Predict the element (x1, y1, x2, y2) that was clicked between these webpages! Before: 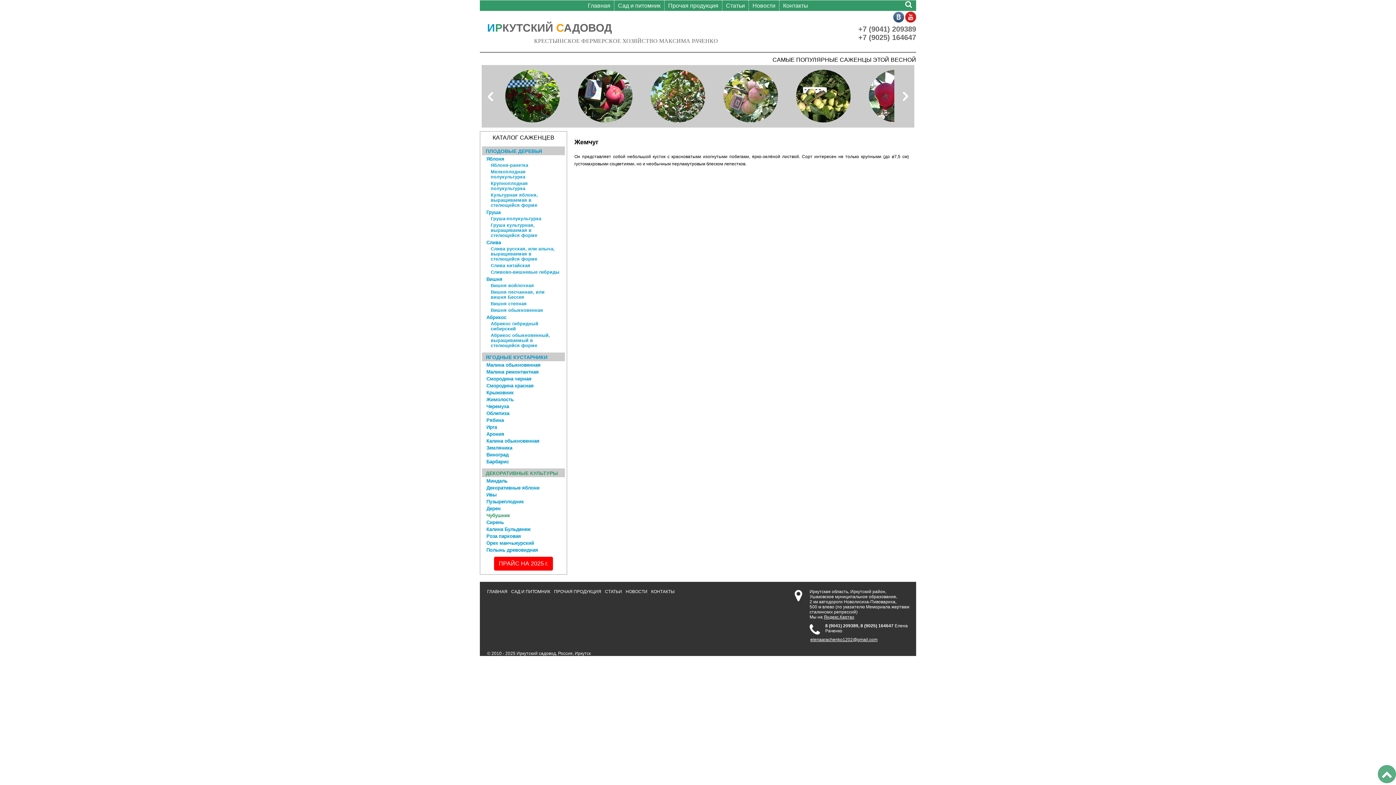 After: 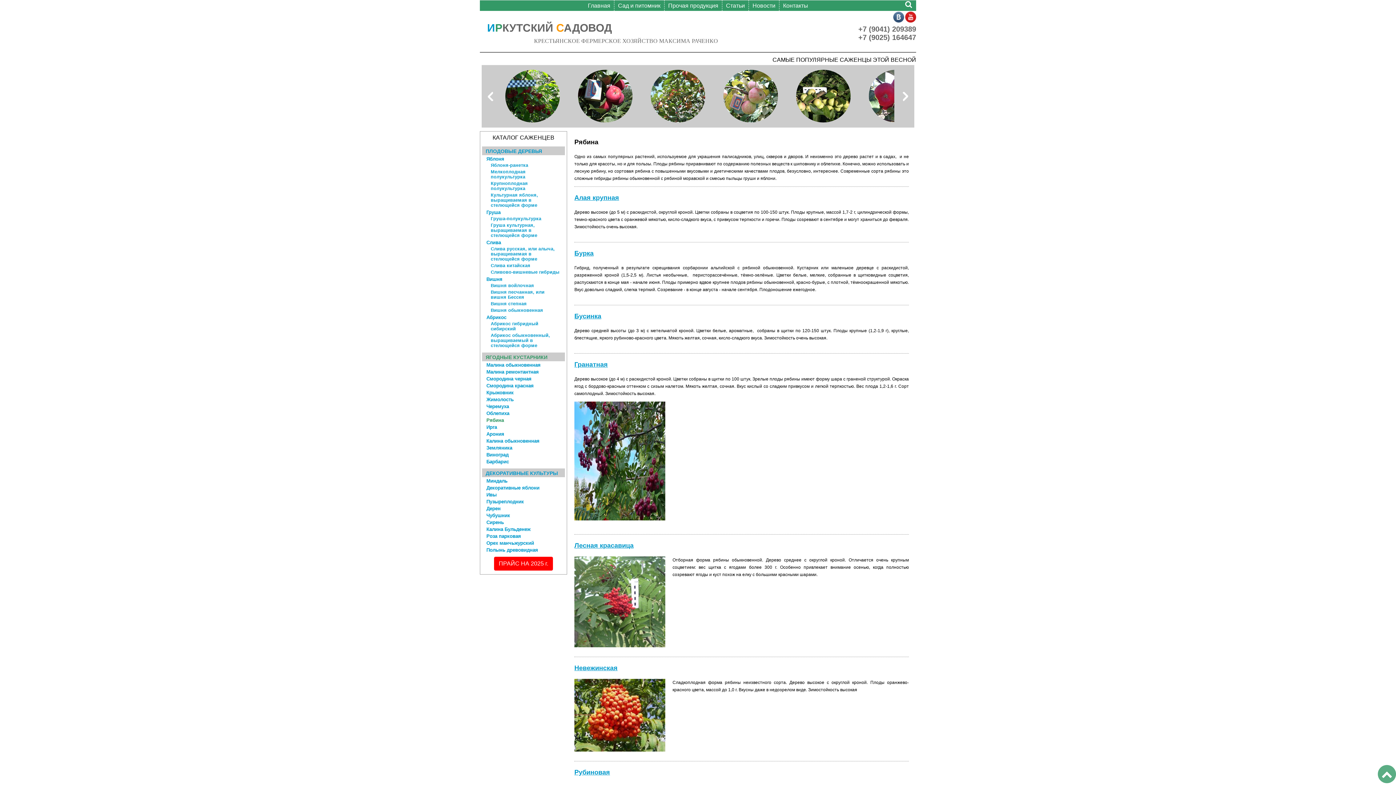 Action: bbox: (486, 417, 563, 423) label: Рябина